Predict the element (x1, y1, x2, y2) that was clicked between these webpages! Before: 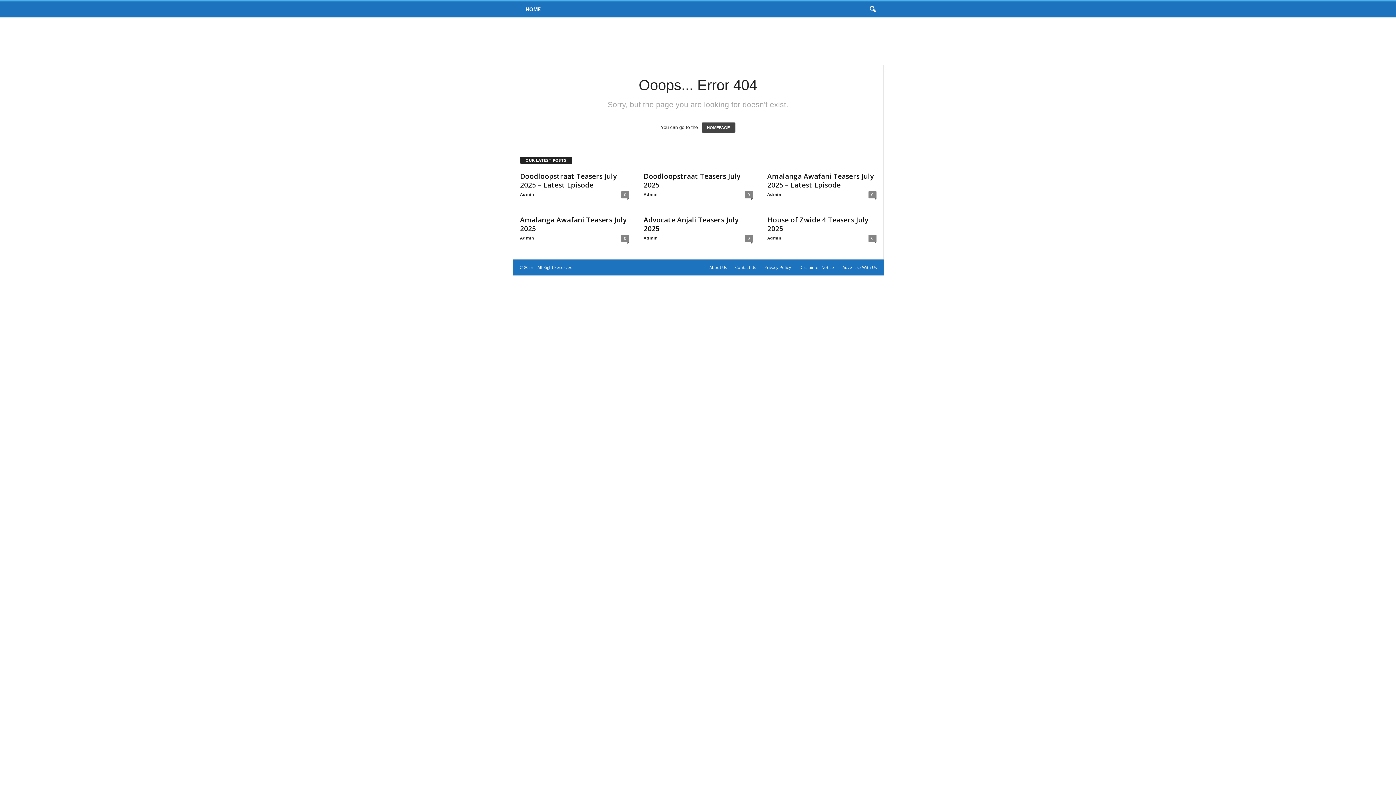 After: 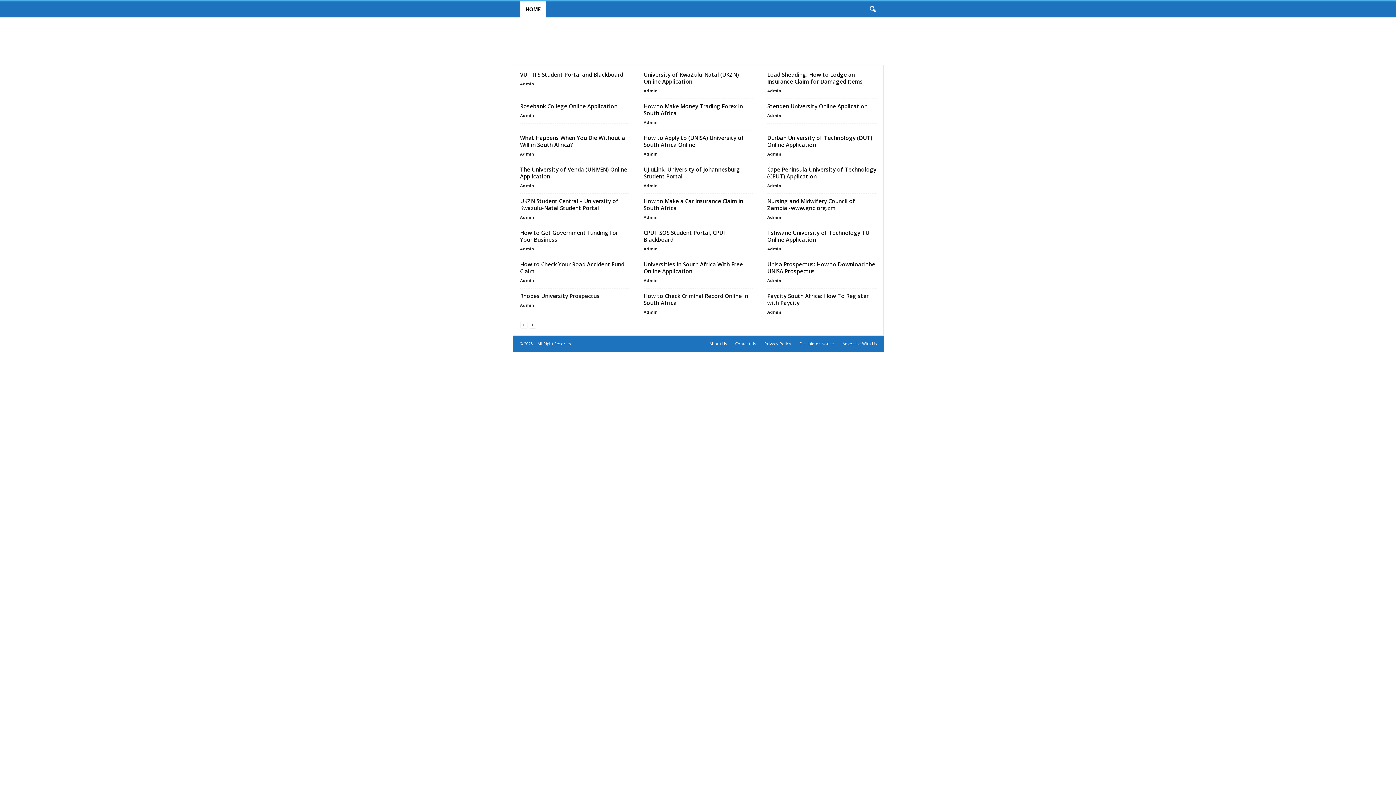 Action: label: HOME bbox: (520, 1, 546, 17)